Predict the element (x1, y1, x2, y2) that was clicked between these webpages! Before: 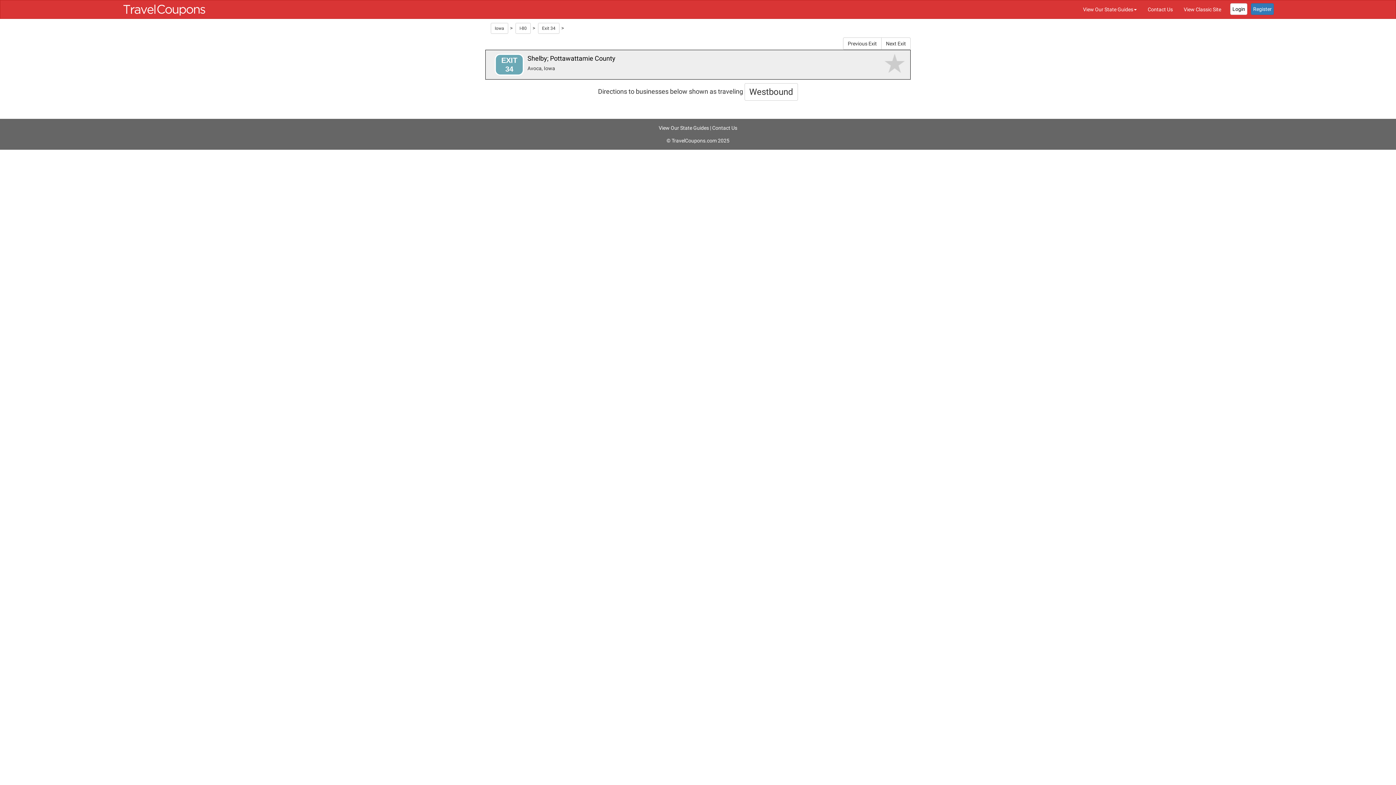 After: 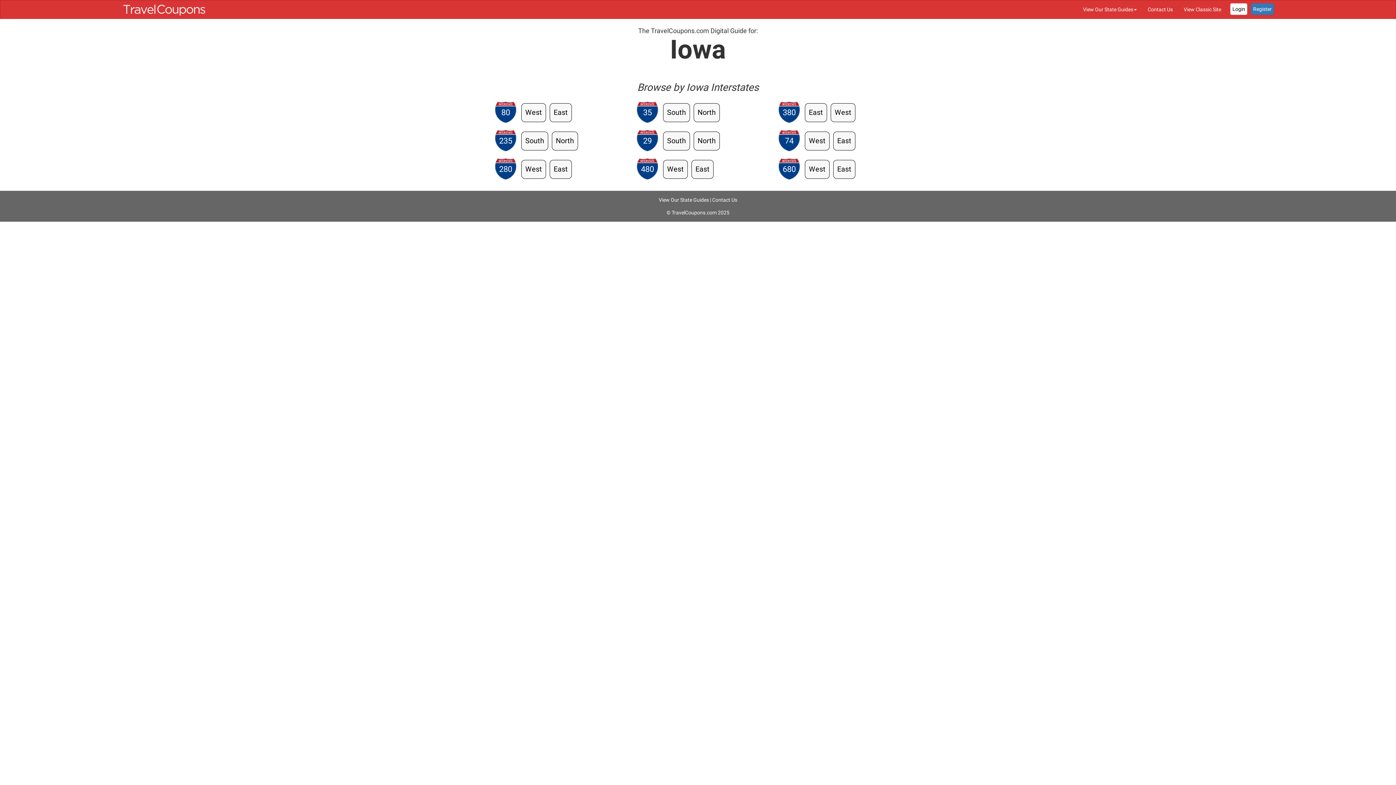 Action: bbox: (490, 23, 508, 33) label: Iowa